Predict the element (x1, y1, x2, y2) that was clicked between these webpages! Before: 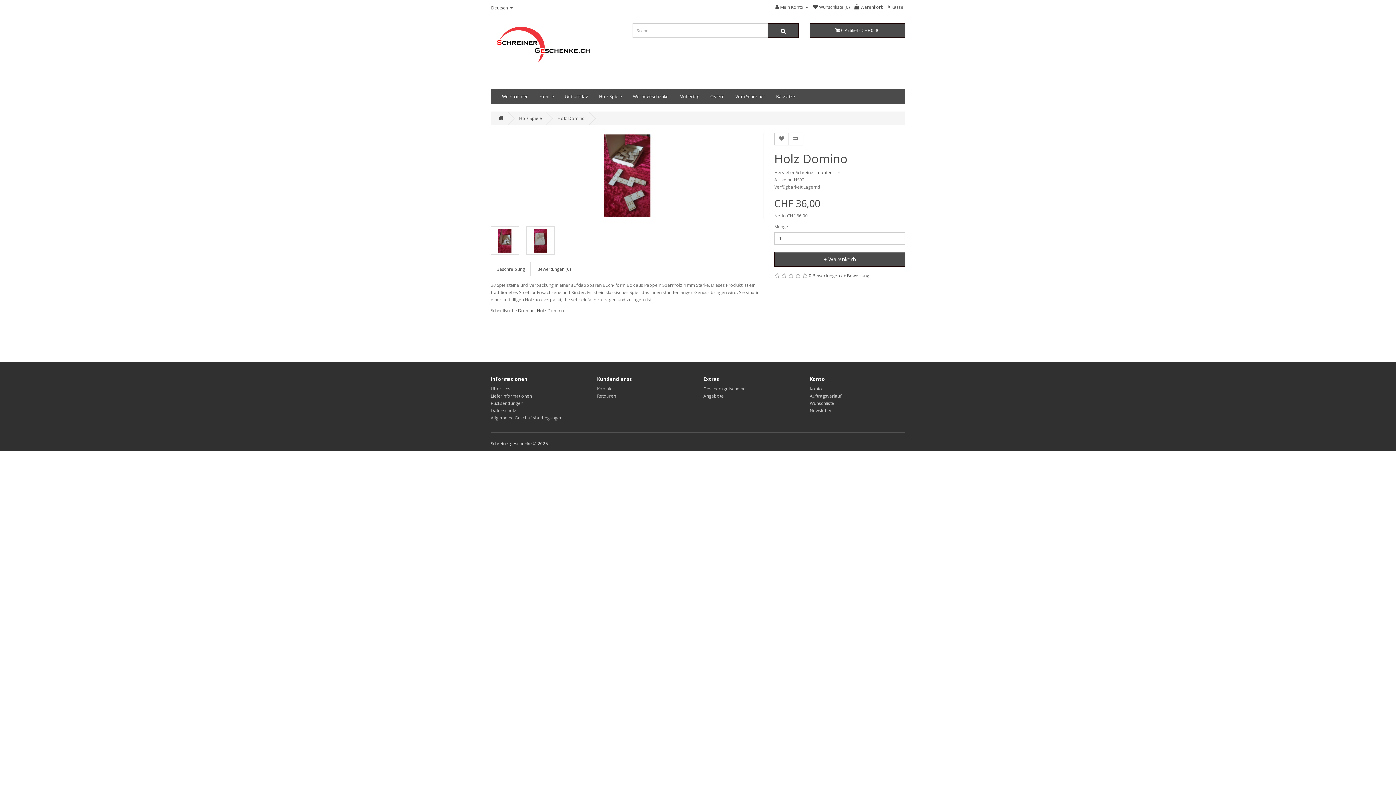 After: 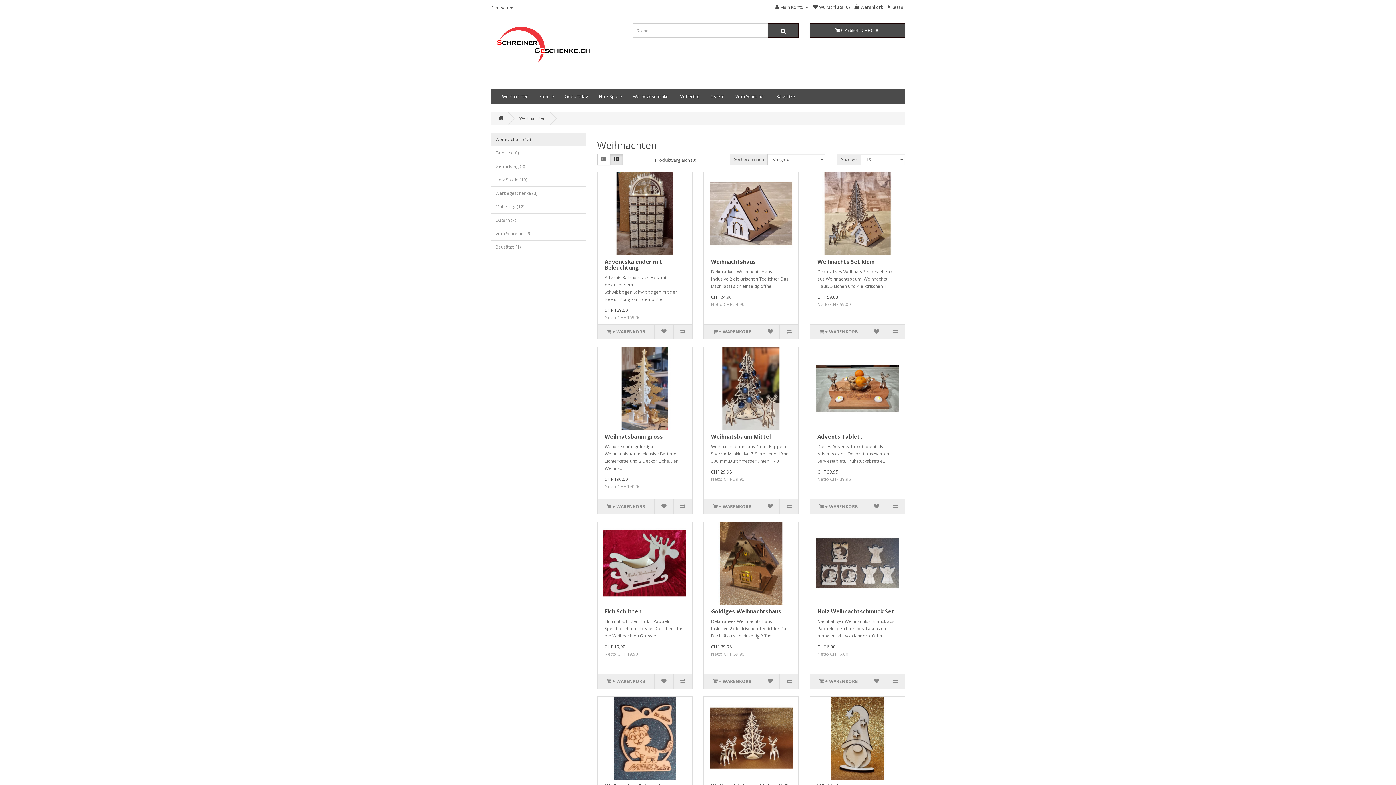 Action: label: Weihnachten bbox: (496, 89, 534, 103)